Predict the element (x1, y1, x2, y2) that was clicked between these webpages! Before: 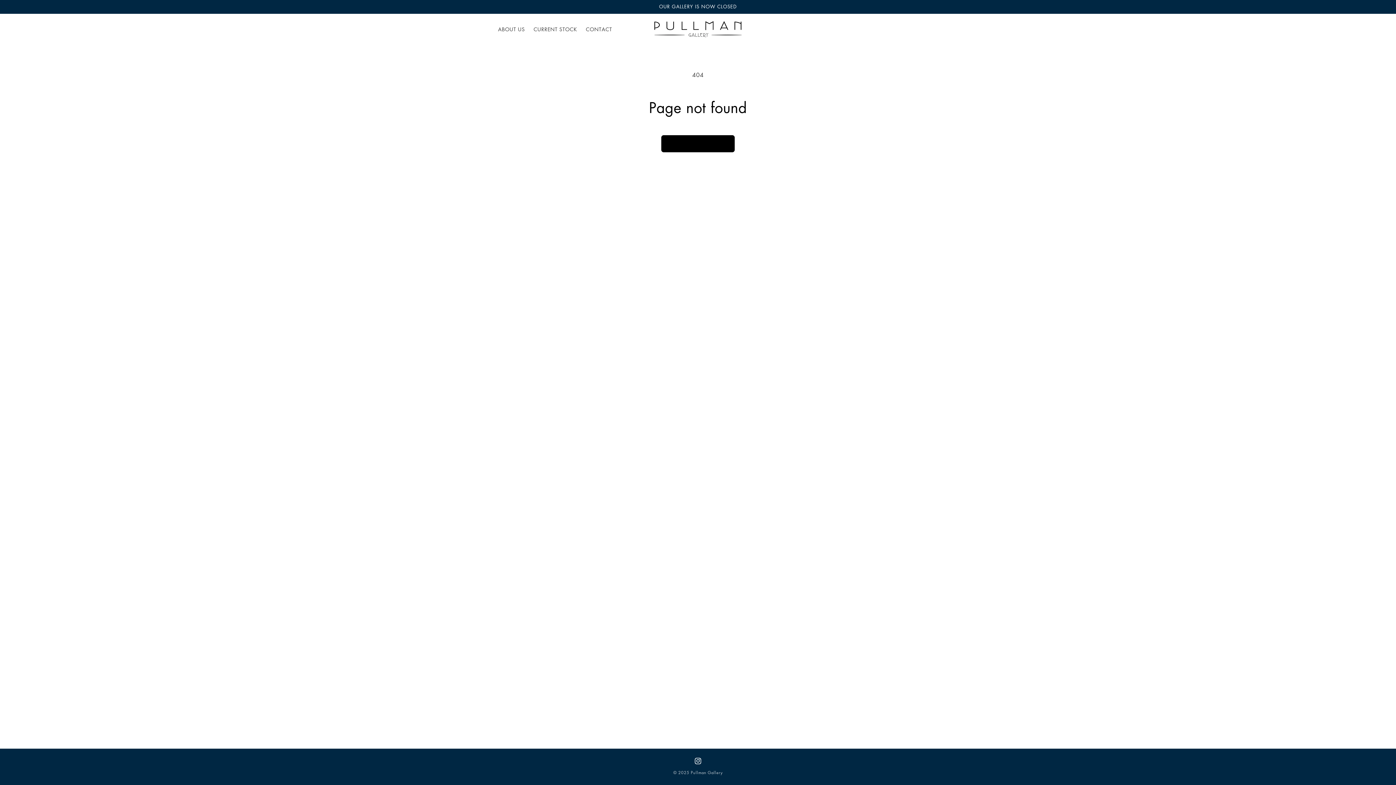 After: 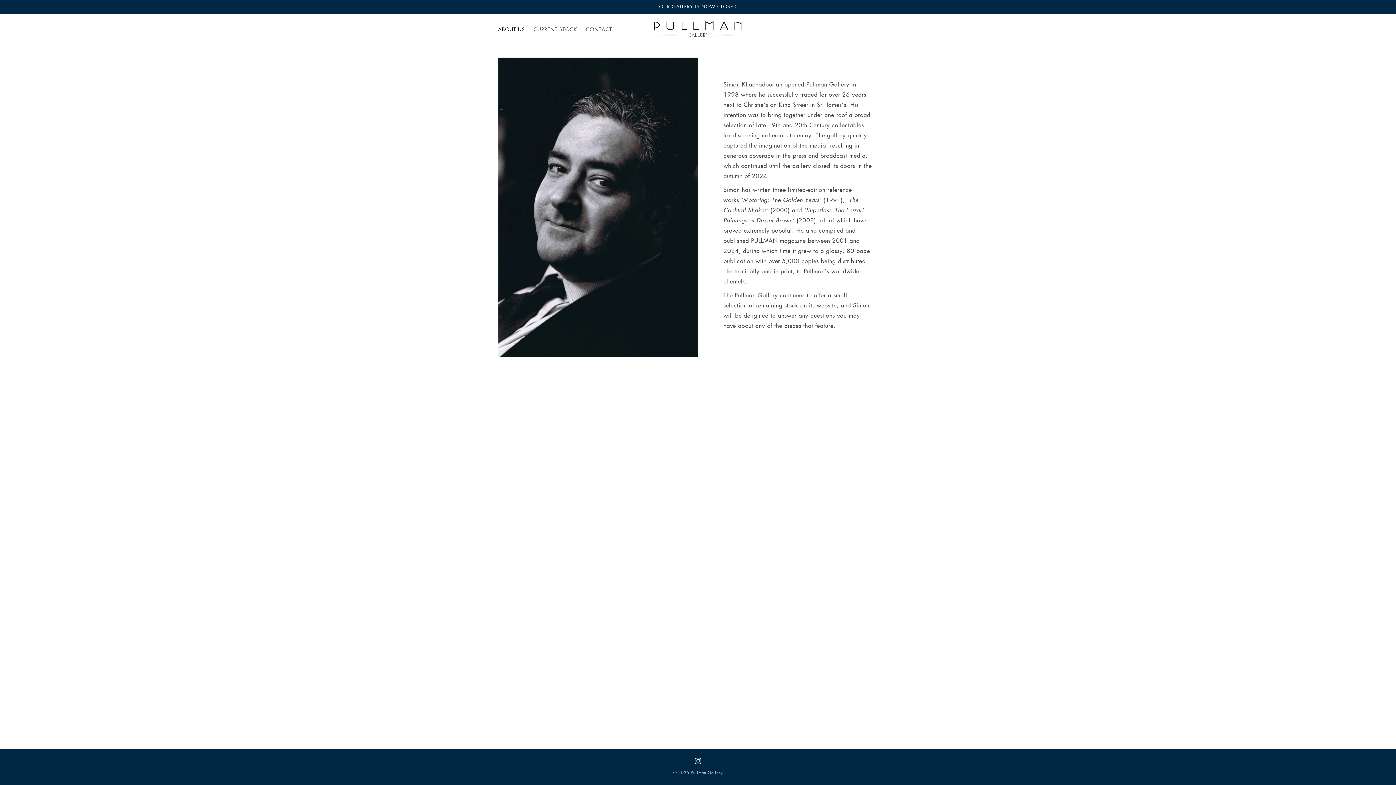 Action: bbox: (493, 21, 529, 36) label: ABOUT US